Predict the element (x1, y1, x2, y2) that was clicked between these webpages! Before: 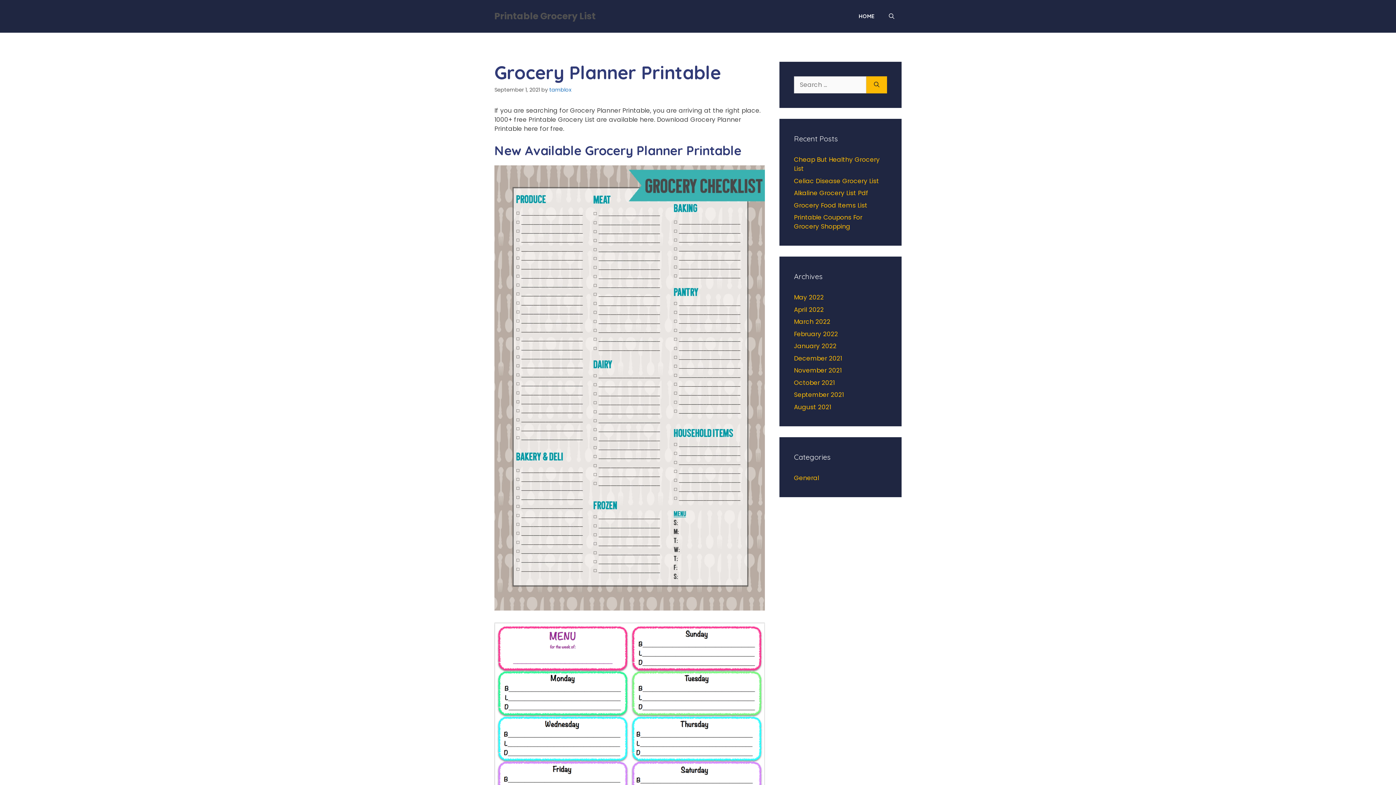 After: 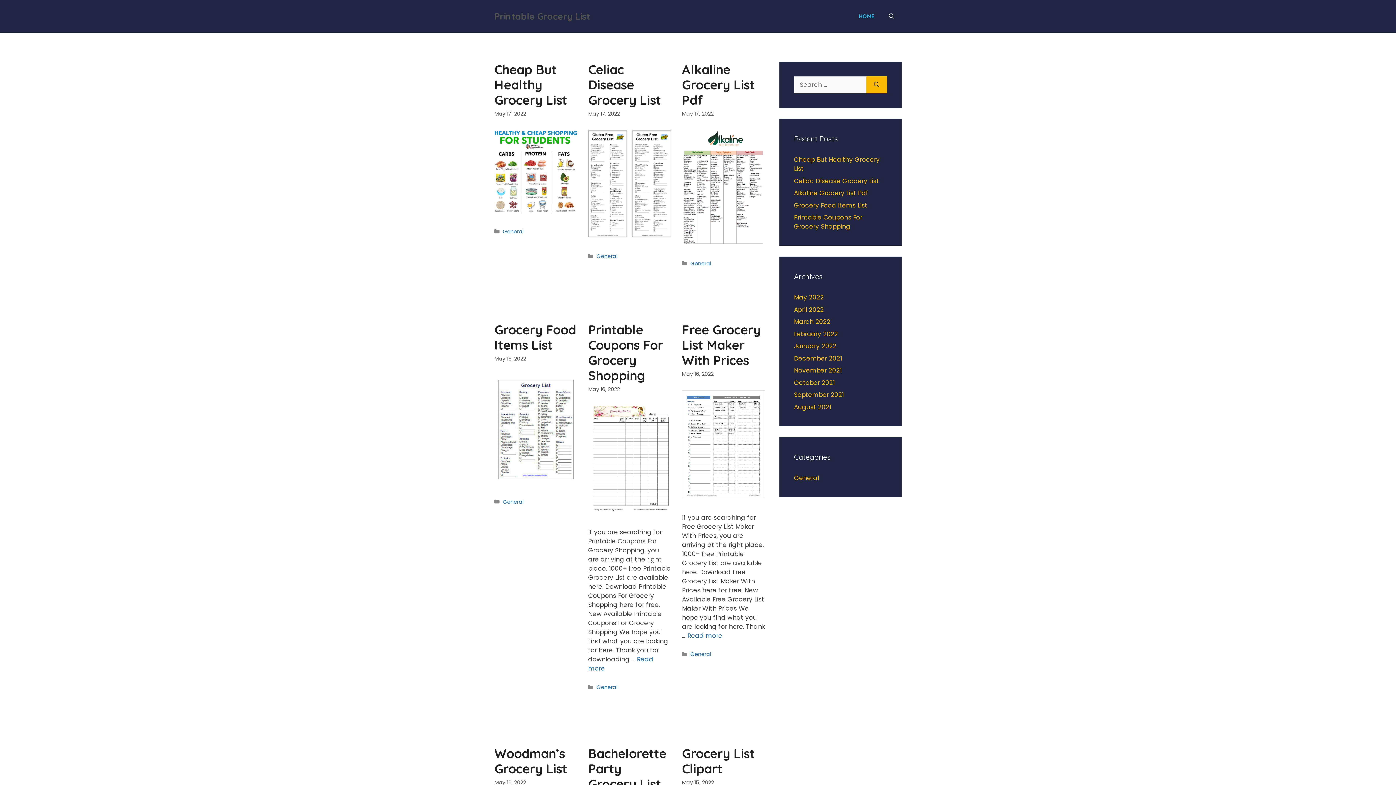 Action: label: April 2022 bbox: (794, 305, 824, 314)